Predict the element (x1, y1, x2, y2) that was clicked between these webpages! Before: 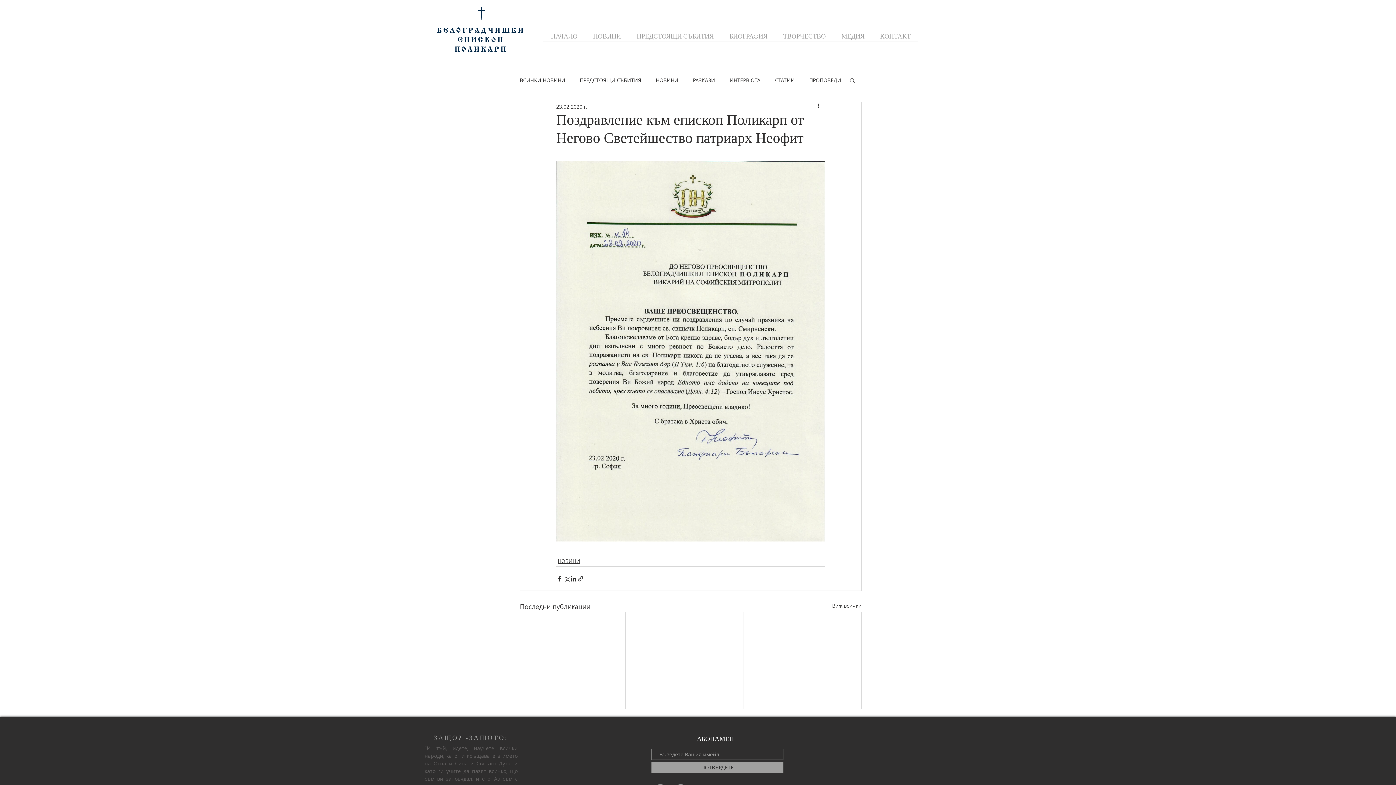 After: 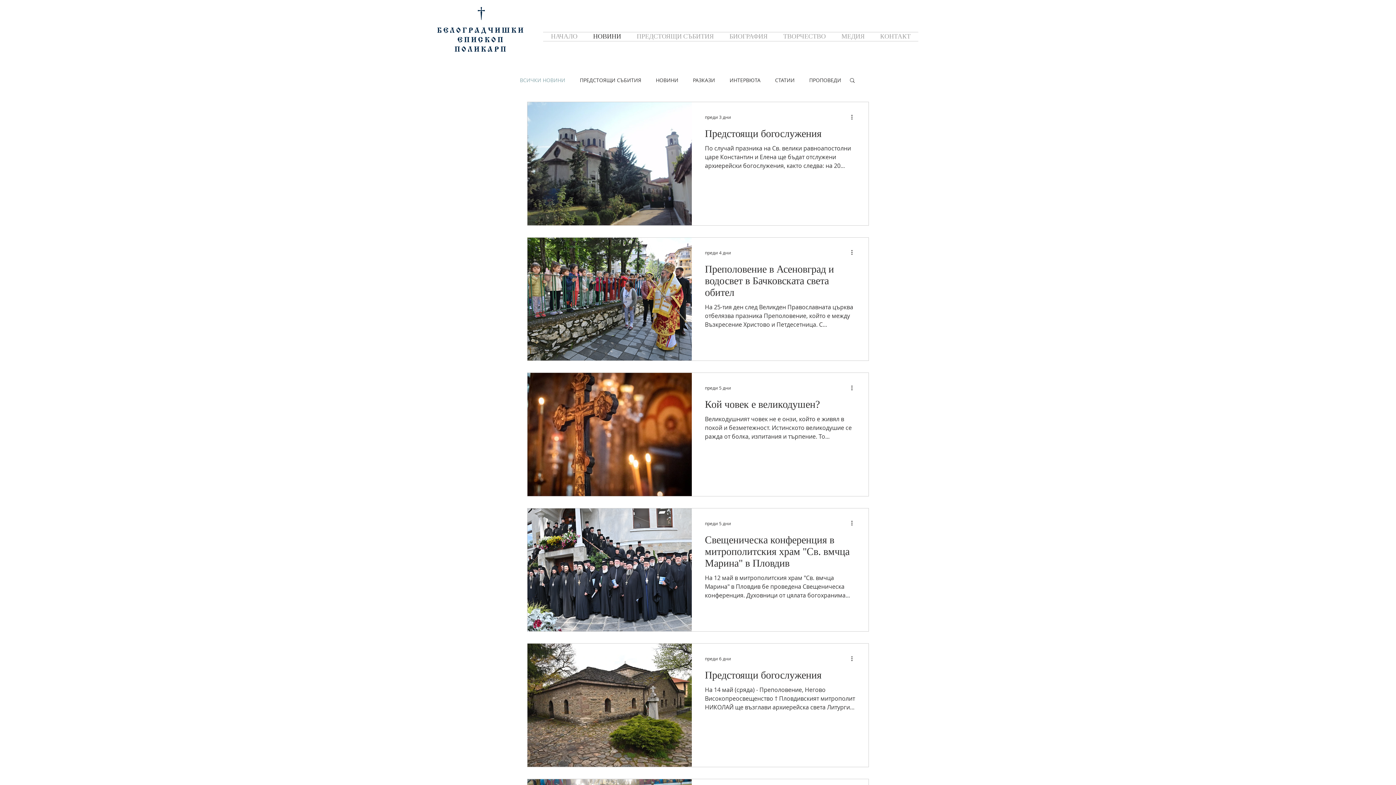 Action: bbox: (585, 32, 629, 41) label: НОВИНИ